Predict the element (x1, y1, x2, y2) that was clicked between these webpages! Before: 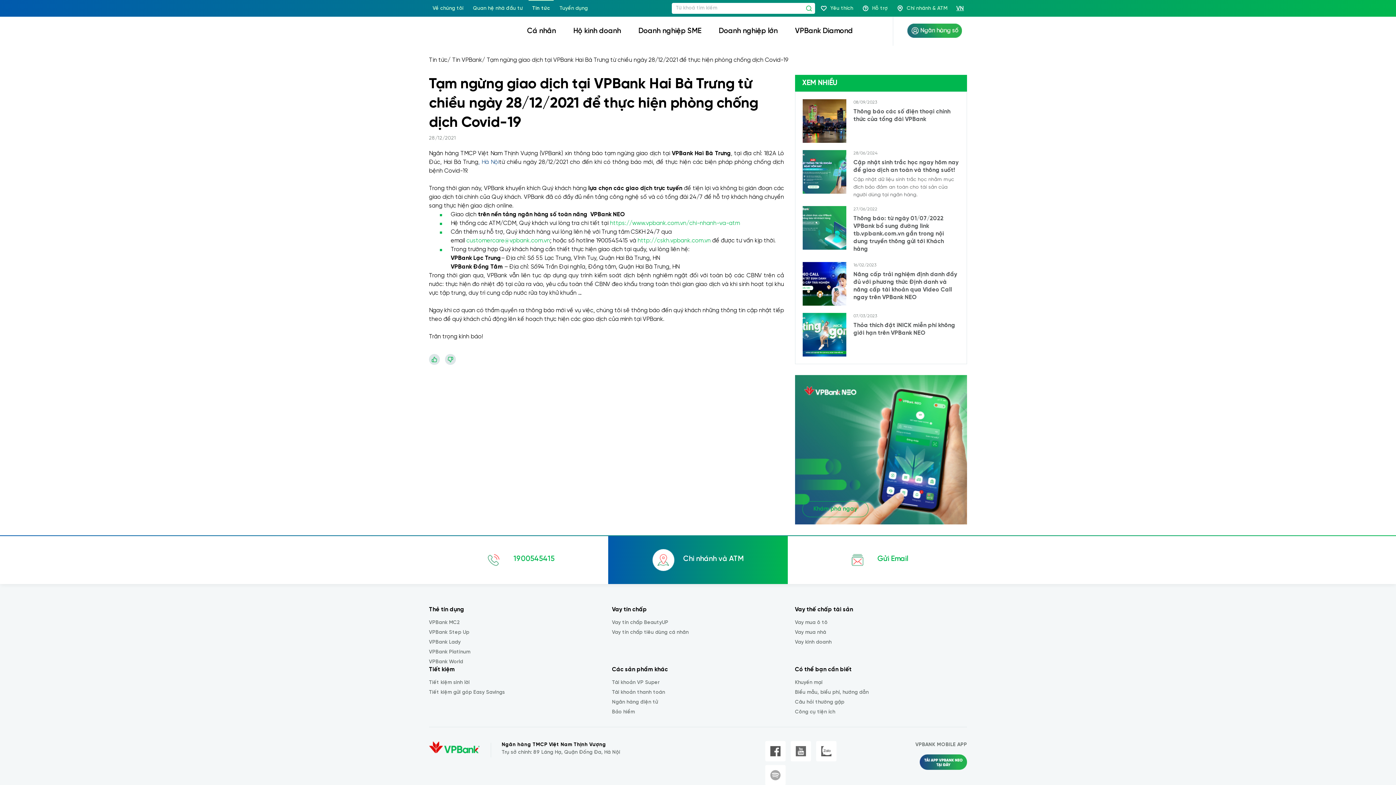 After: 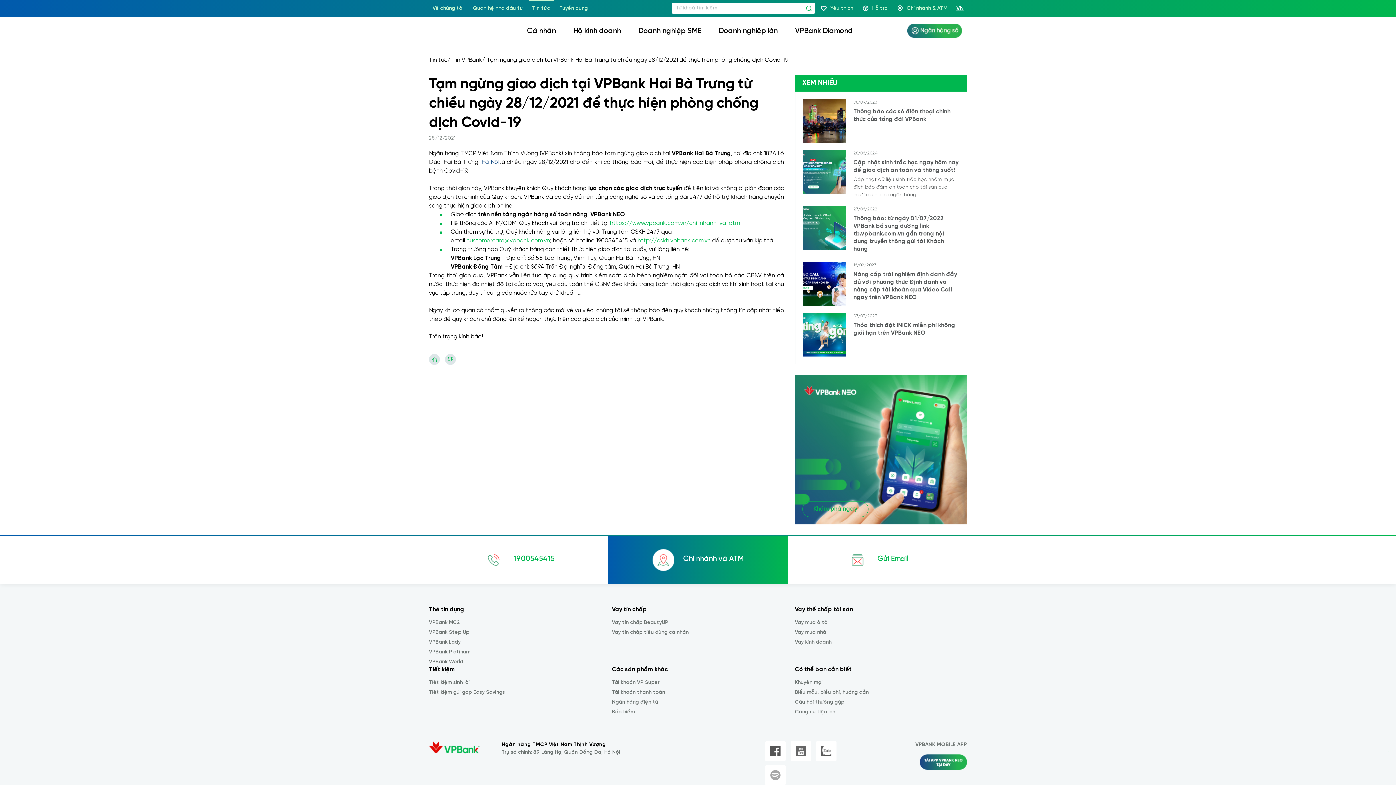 Action: bbox: (1388, 752, 1389, 752)